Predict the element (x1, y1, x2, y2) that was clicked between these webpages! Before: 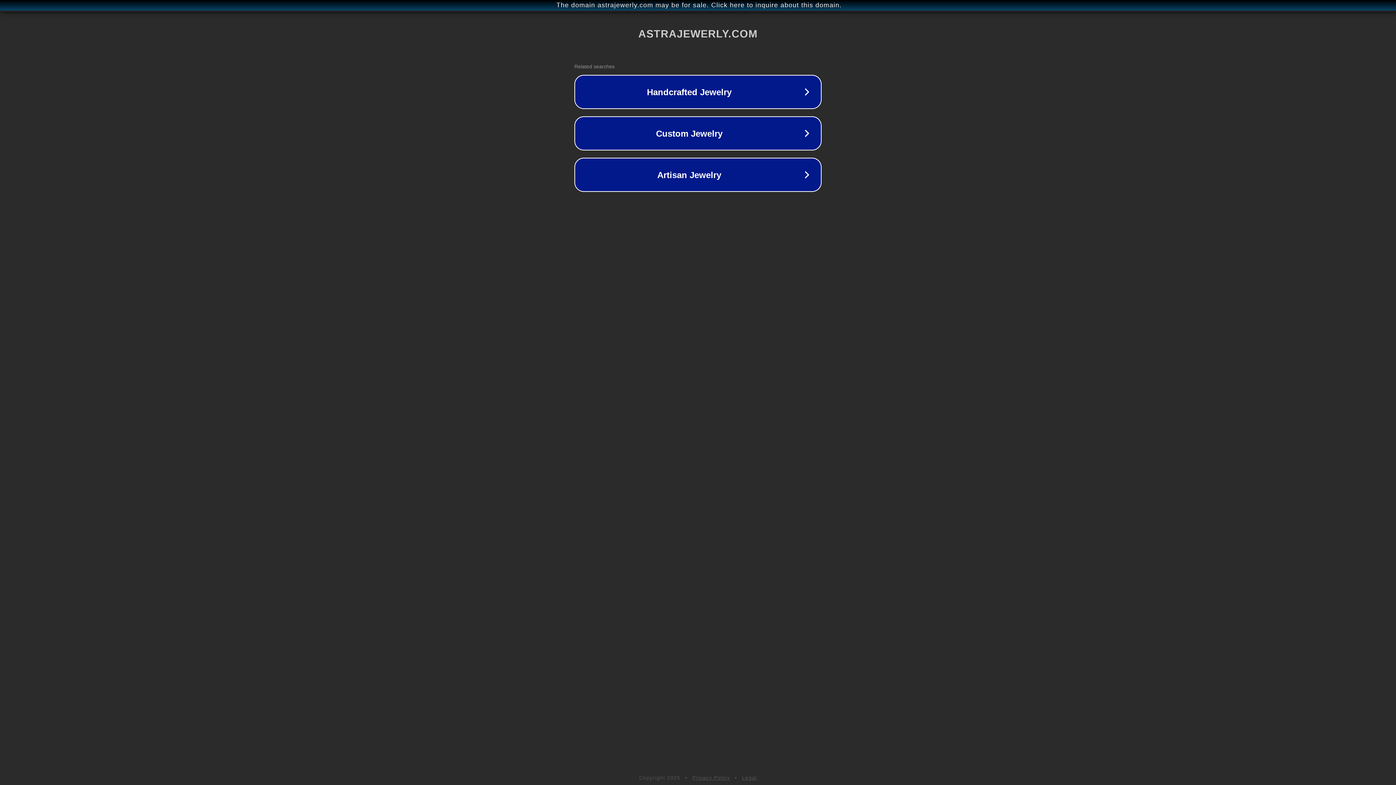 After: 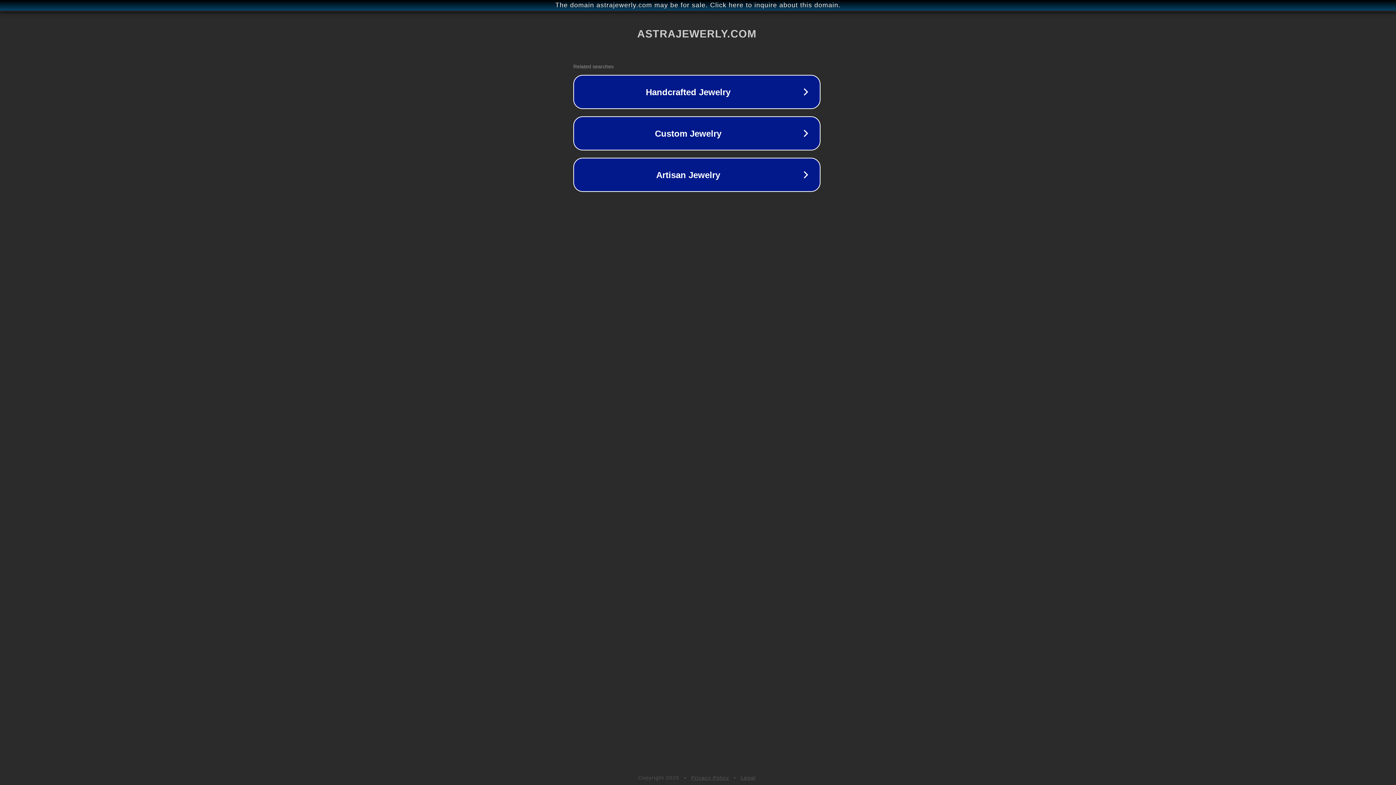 Action: label: The domain astrajewerly.com may be for sale. Click here to inquire about this domain. bbox: (1, 1, 1397, 9)